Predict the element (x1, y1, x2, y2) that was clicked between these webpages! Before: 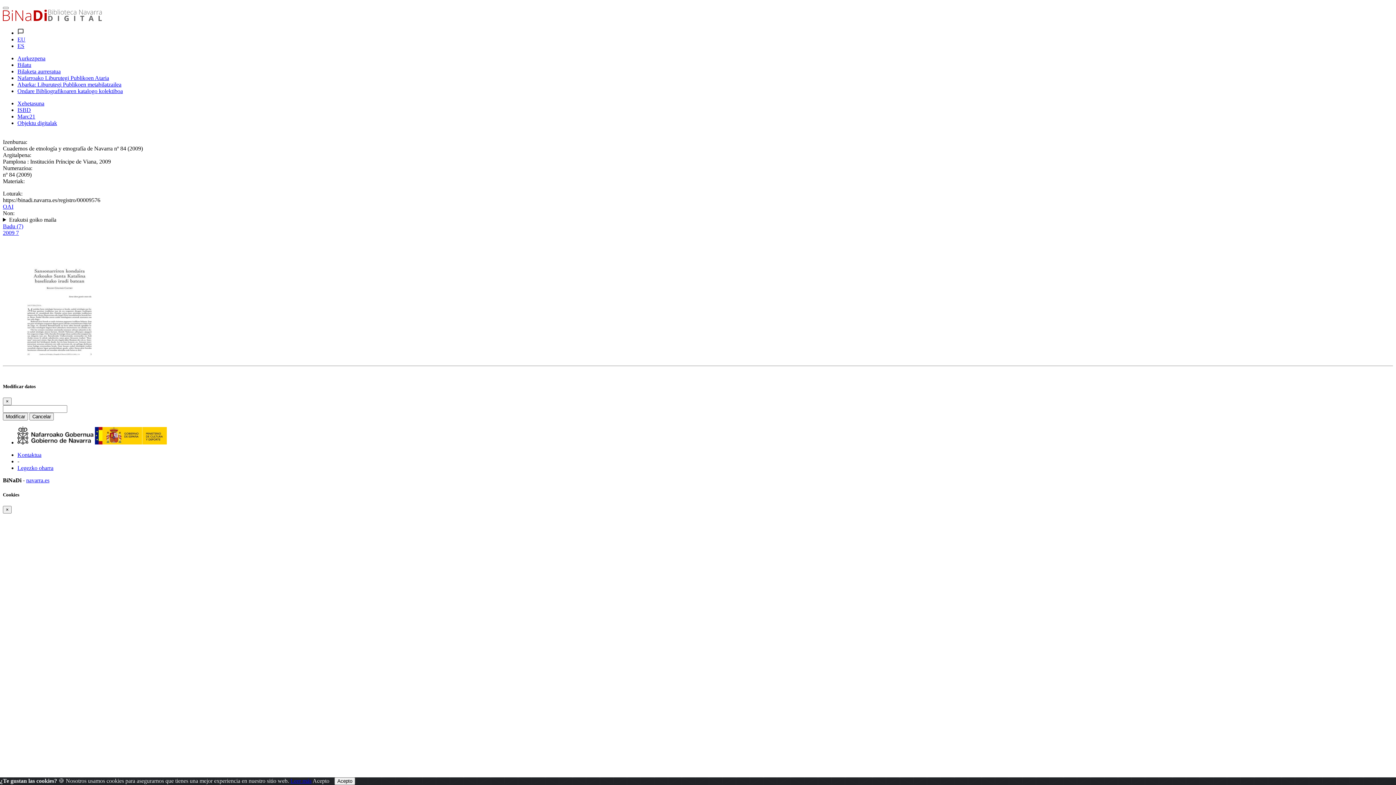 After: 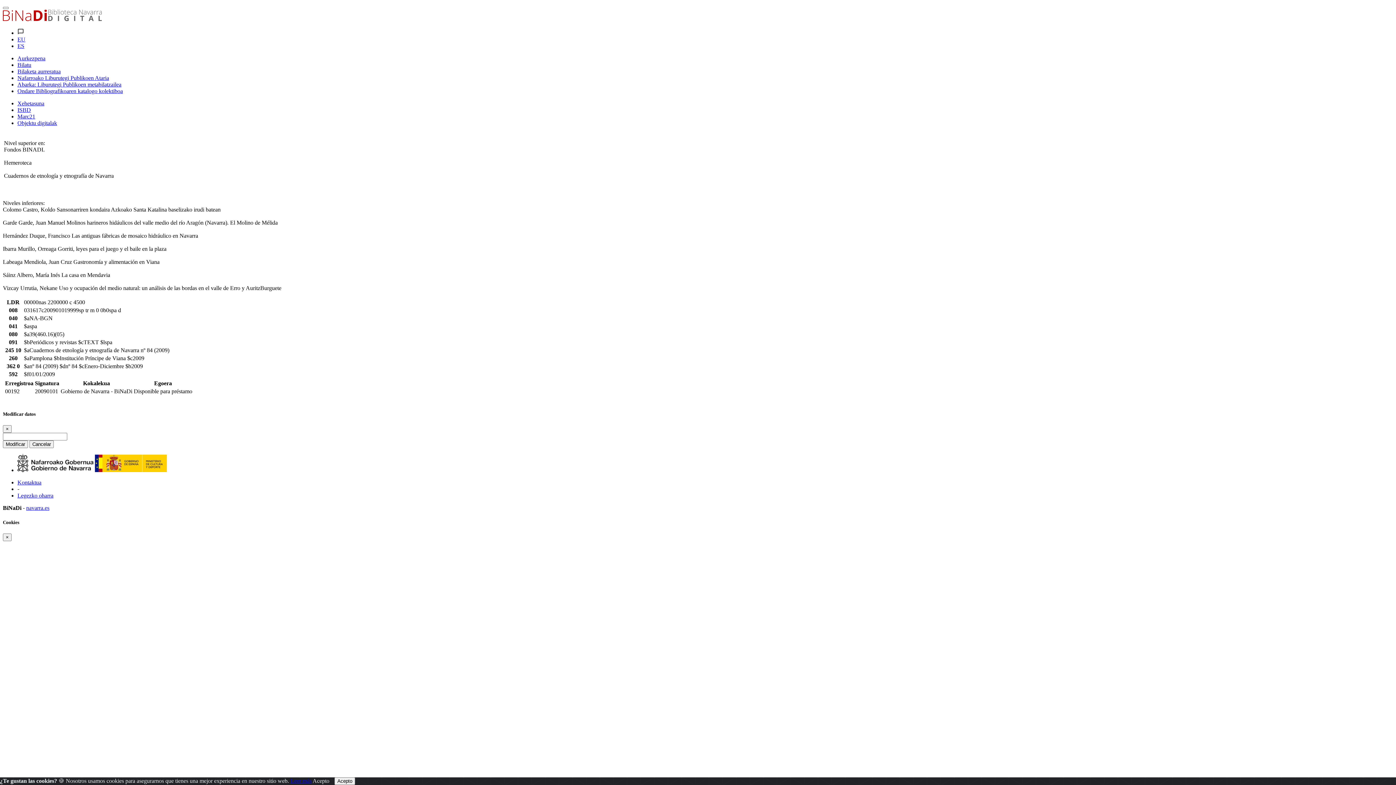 Action: bbox: (17, 113, 35, 119) label: Marc21